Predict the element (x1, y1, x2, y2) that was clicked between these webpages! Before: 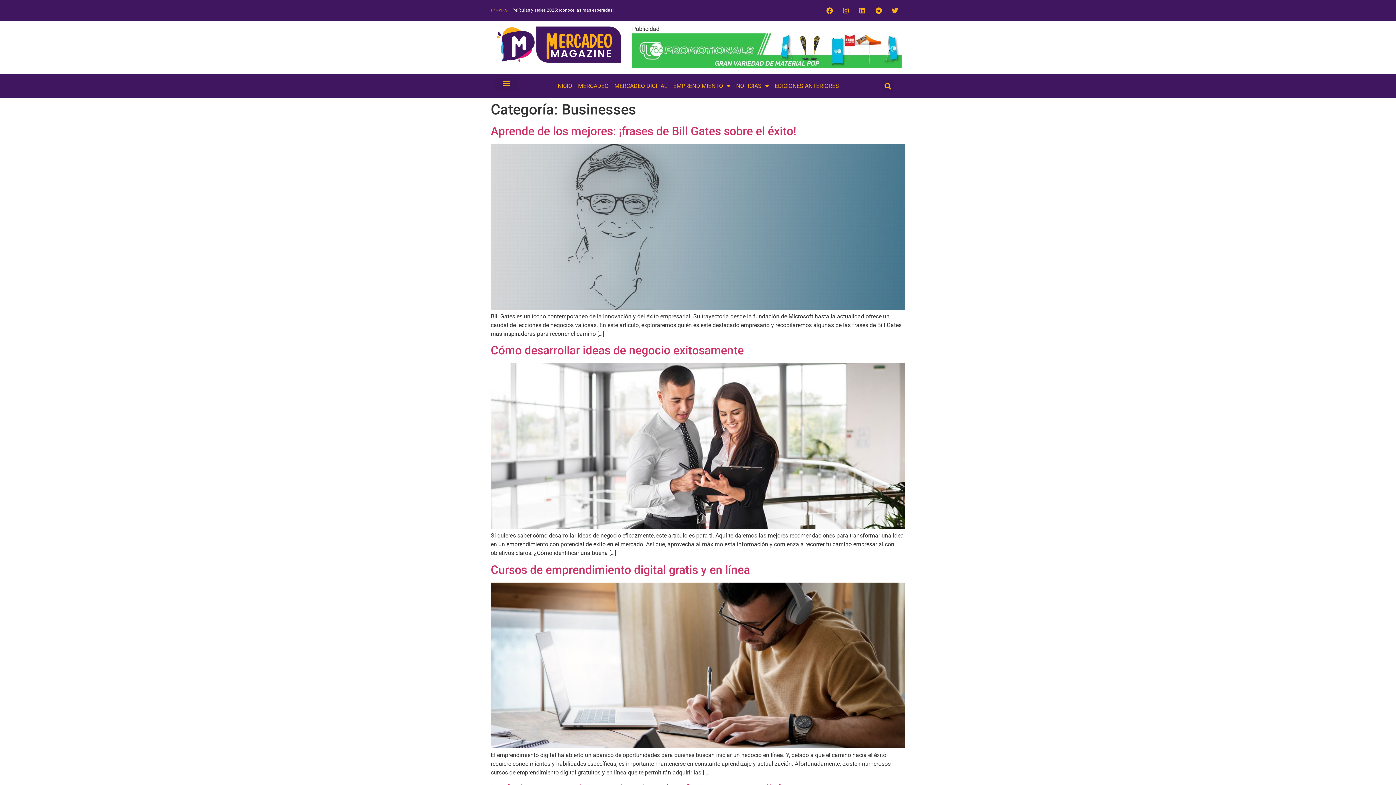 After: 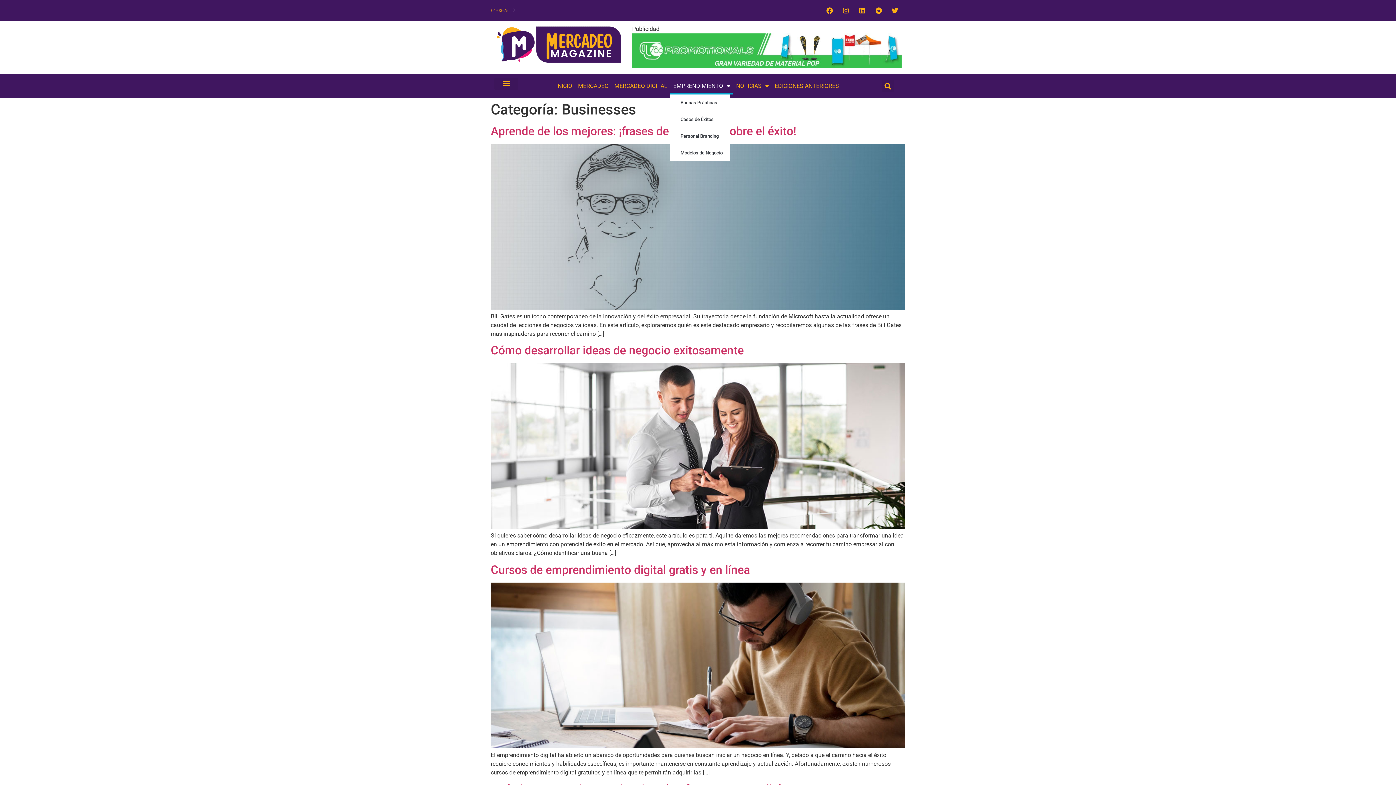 Action: label: EMPRENDIMIENTO bbox: (670, 77, 733, 94)